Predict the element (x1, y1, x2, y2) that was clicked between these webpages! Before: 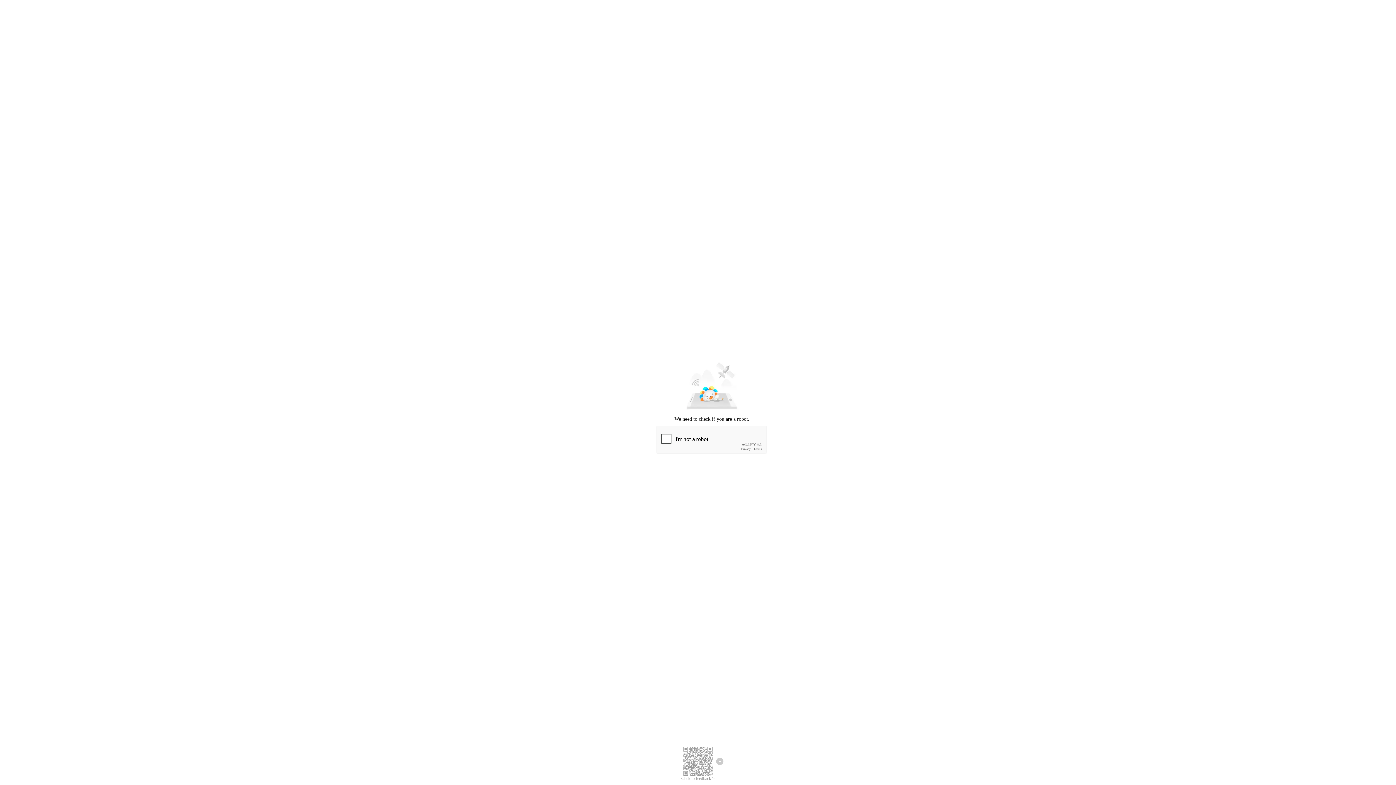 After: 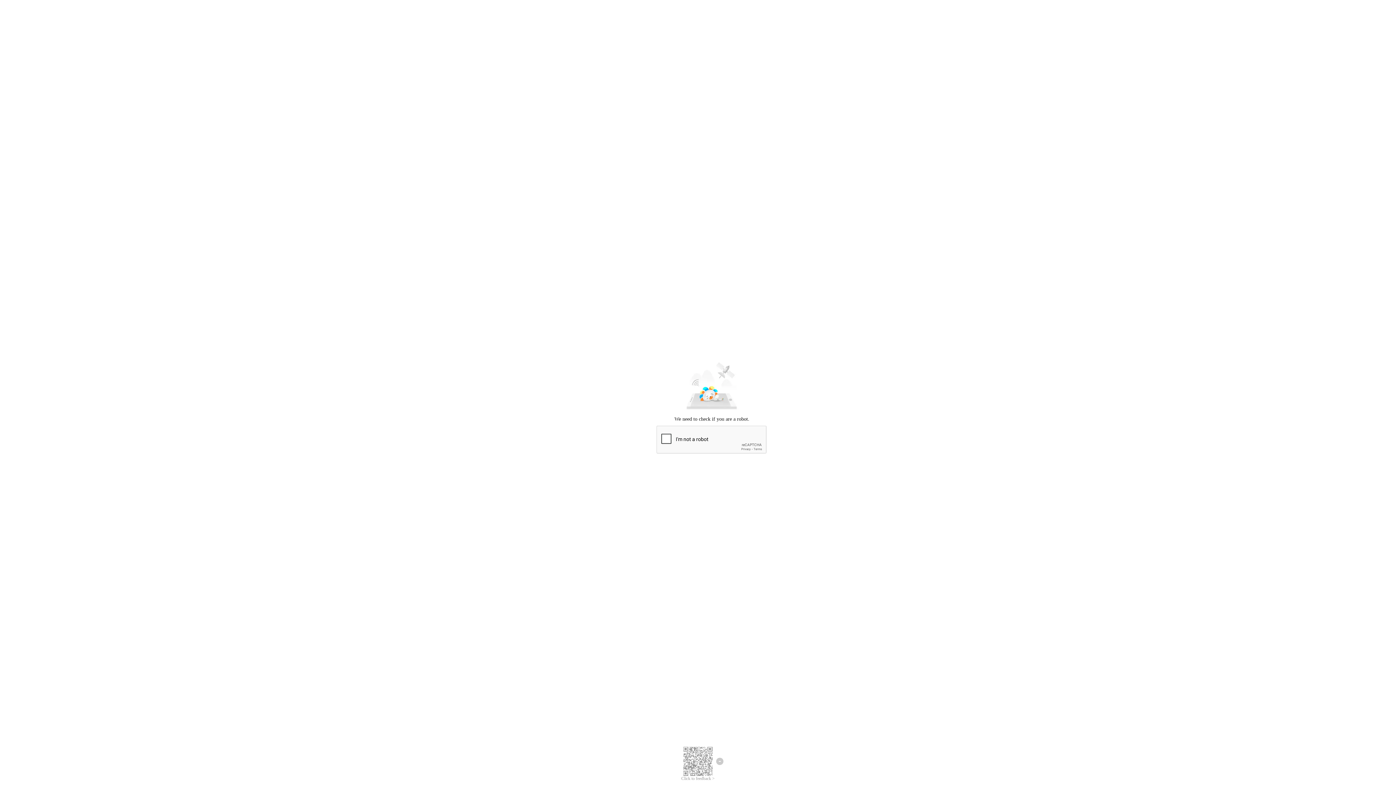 Action: bbox: (681, 776, 714, 781) label: Click to feedback >